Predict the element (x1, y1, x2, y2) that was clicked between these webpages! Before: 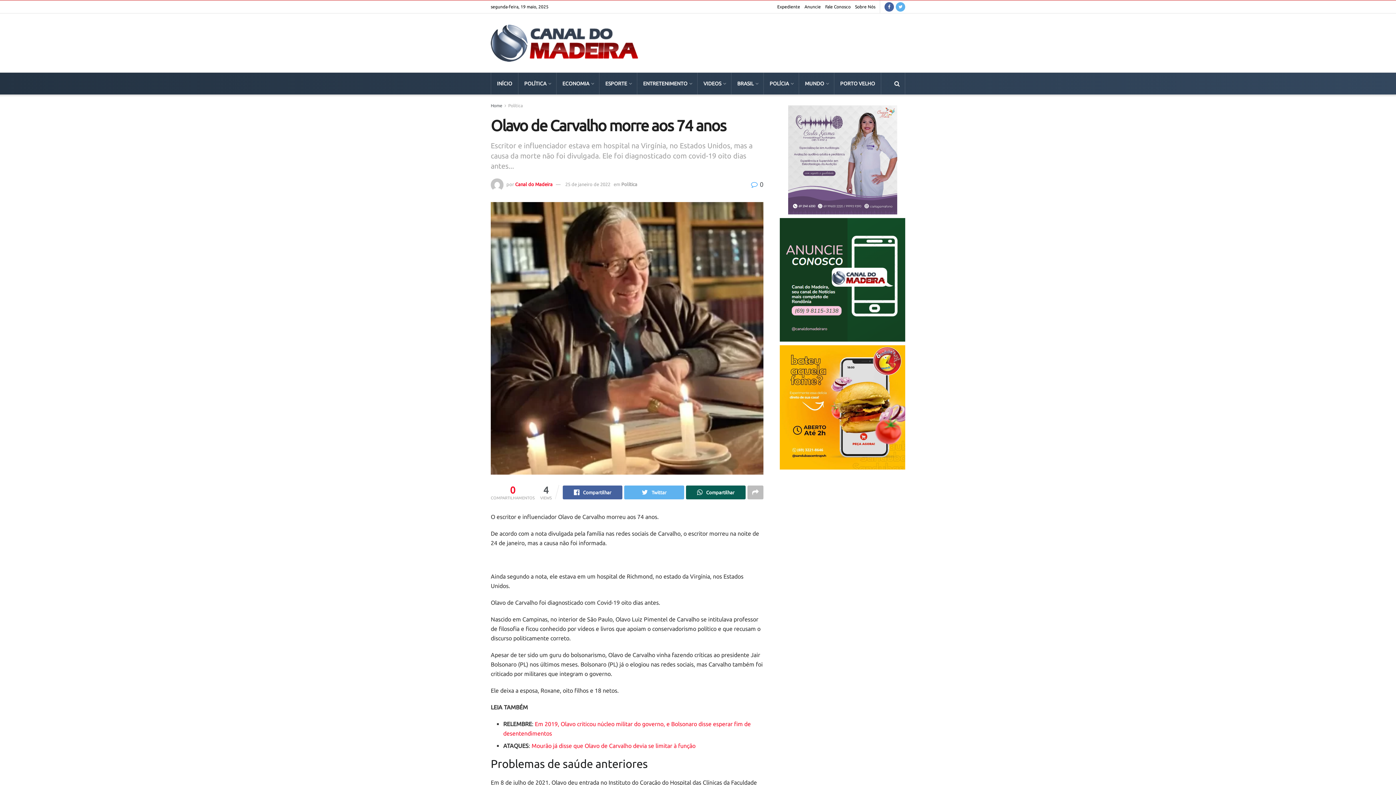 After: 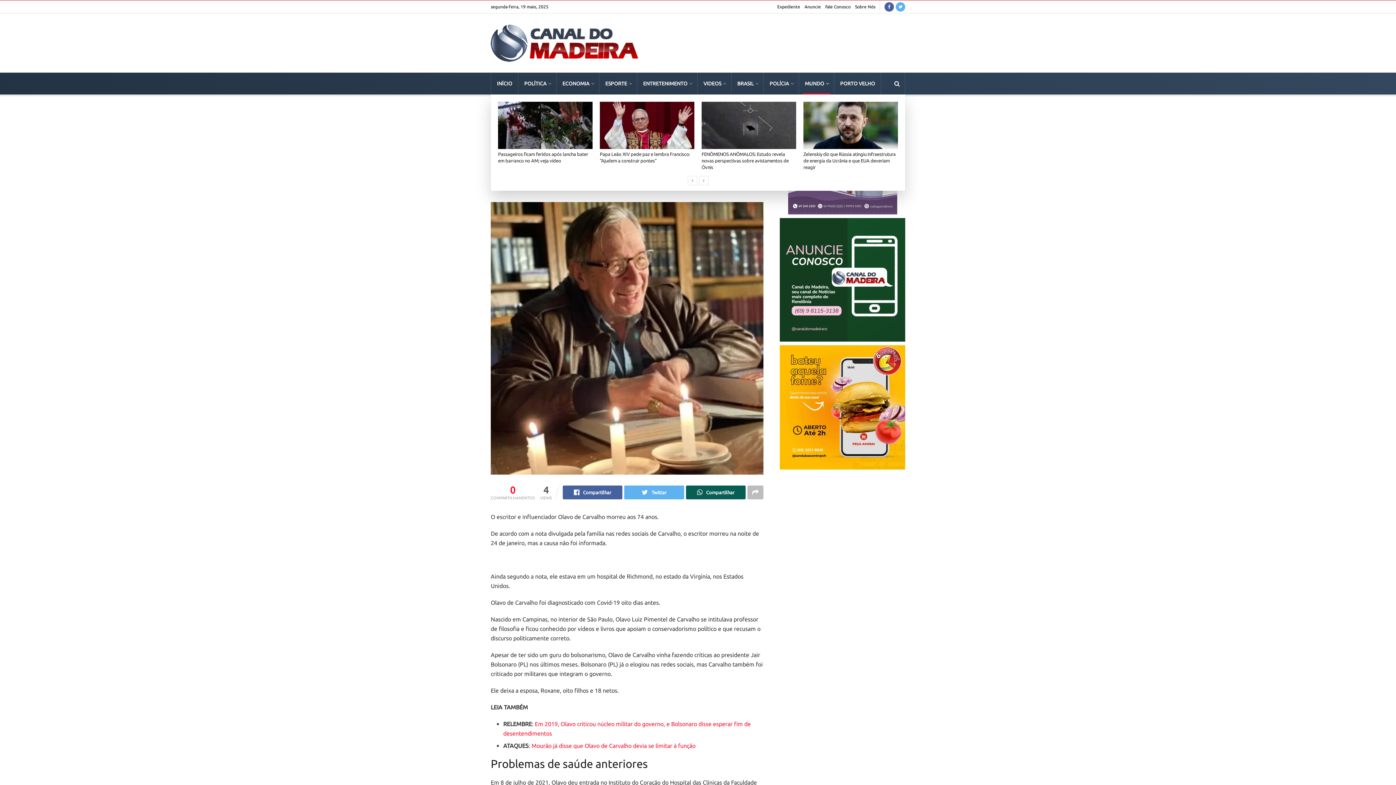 Action: bbox: (799, 72, 834, 94) label: MUNDO